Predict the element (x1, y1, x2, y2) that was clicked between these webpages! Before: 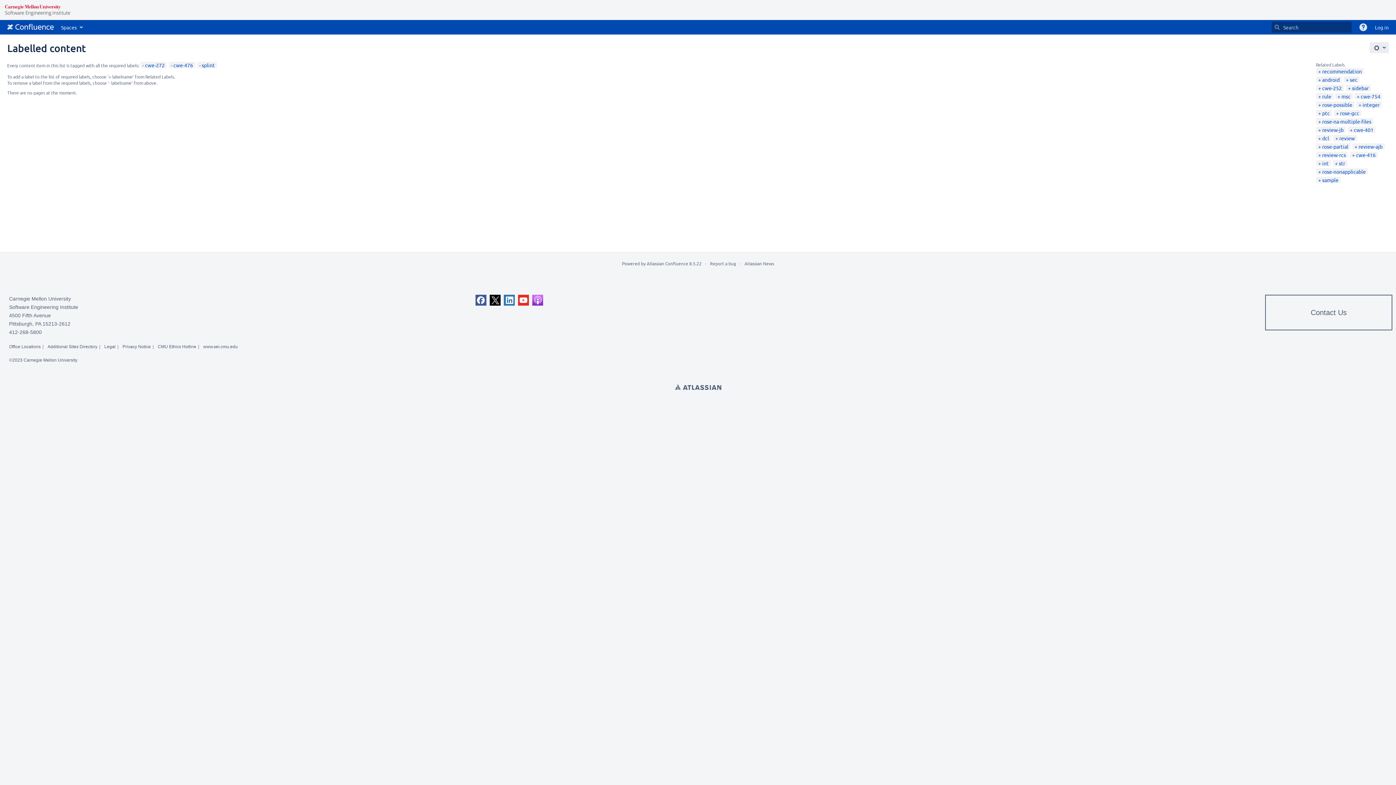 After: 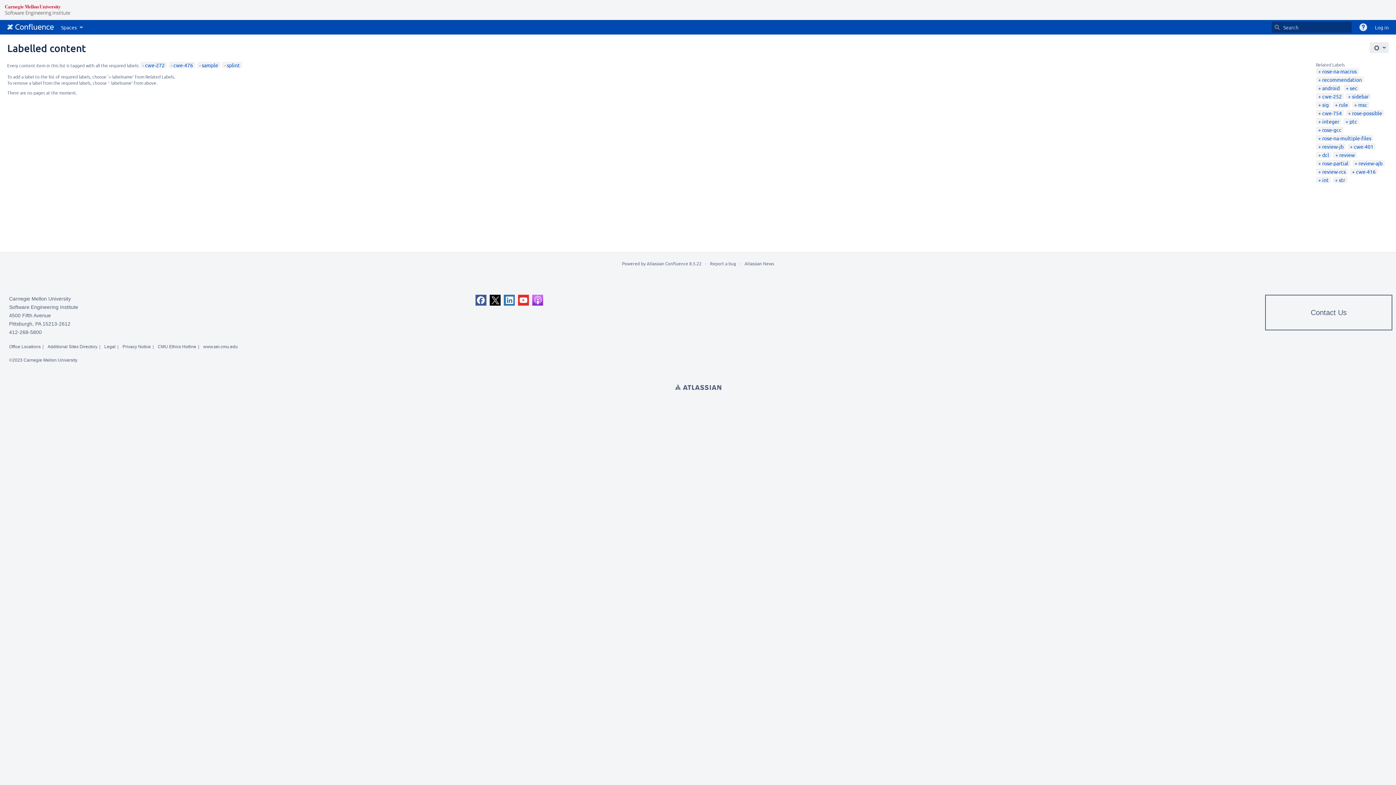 Action: label: sample bbox: (1318, 176, 1338, 183)